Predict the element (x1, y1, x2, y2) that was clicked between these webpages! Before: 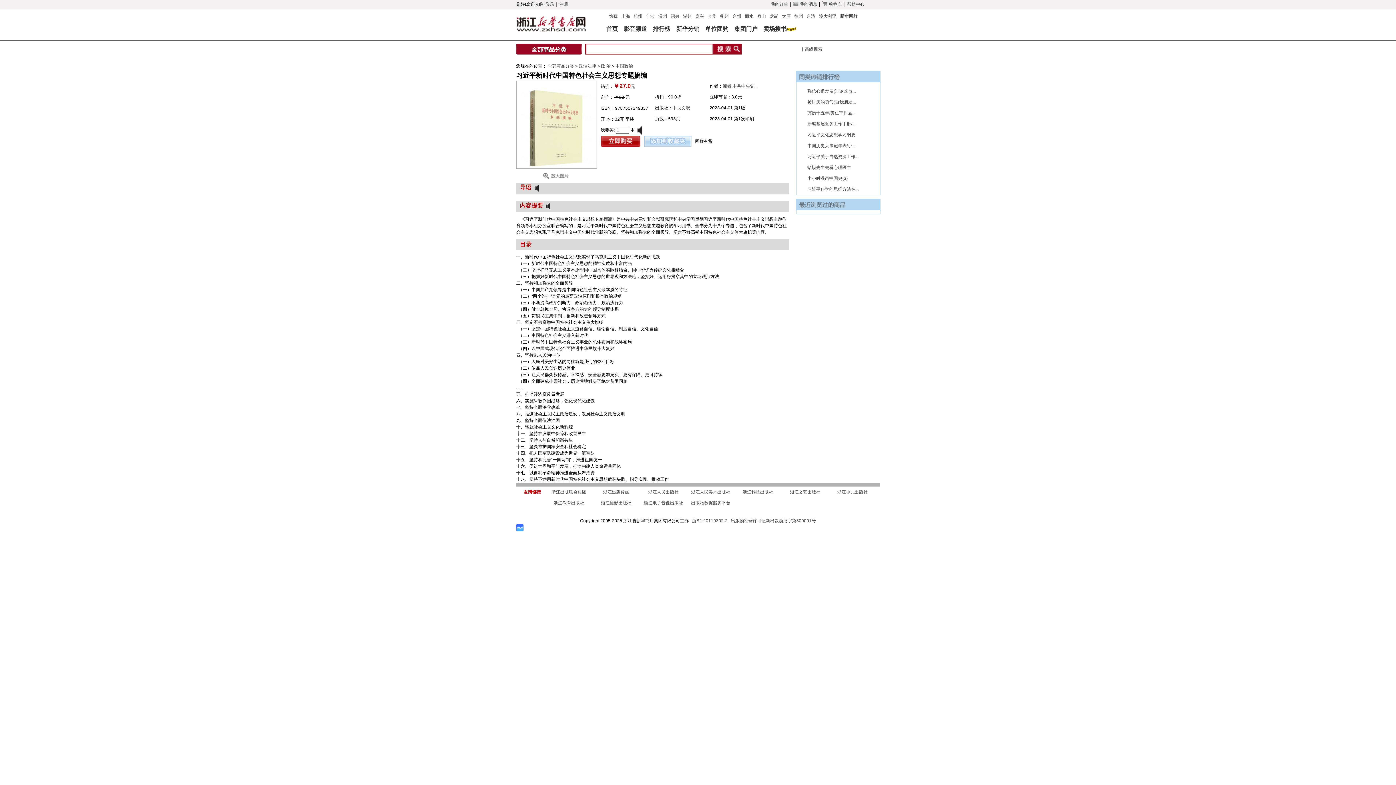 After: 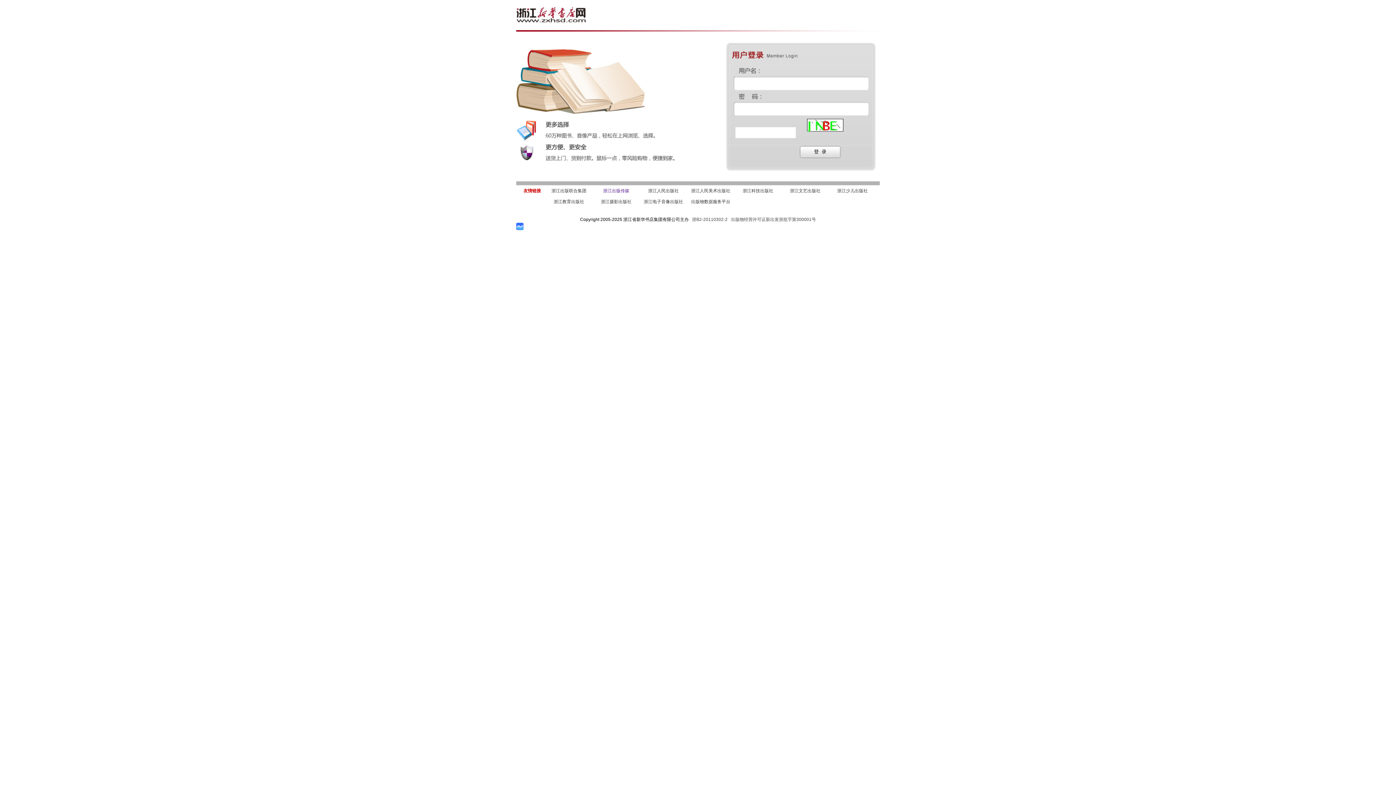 Action: bbox: (644, 135, 691, 146)